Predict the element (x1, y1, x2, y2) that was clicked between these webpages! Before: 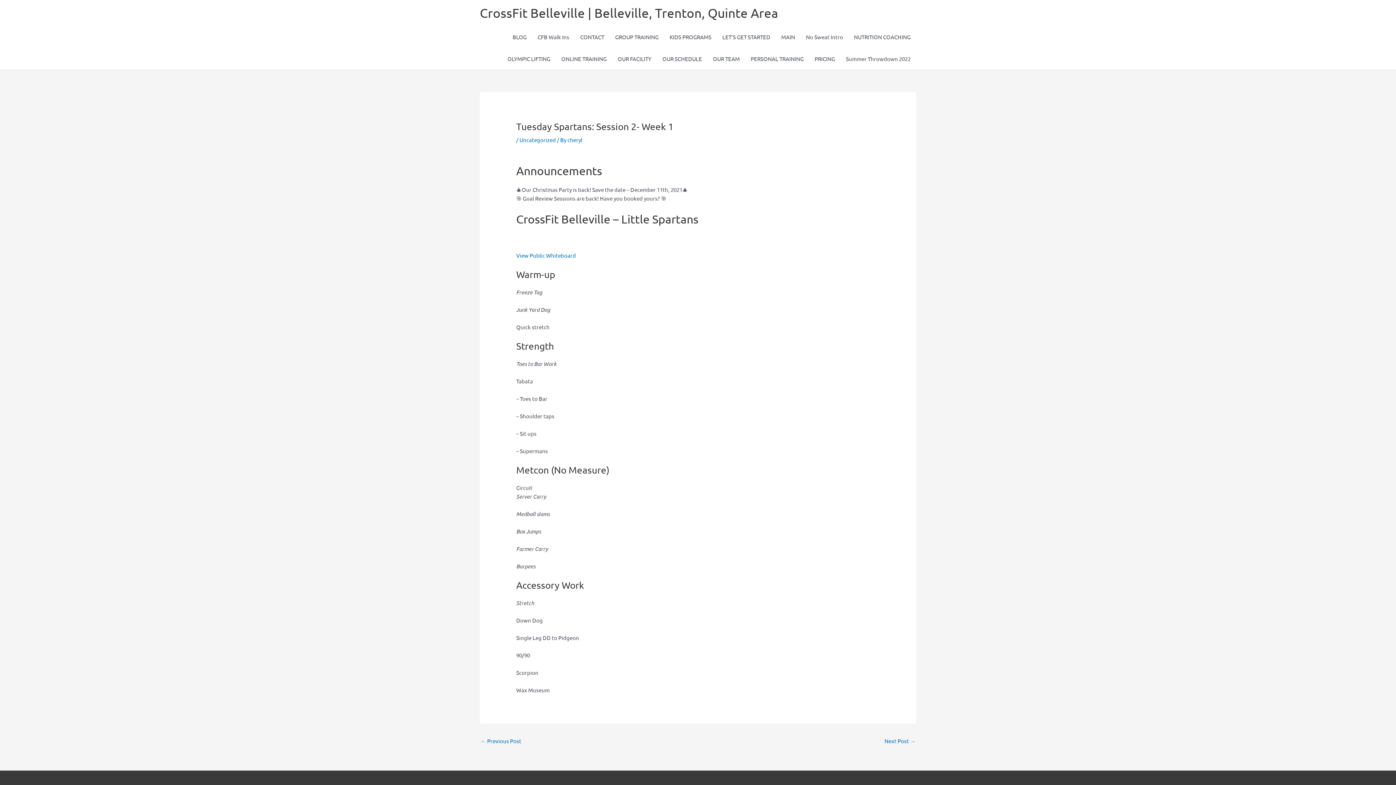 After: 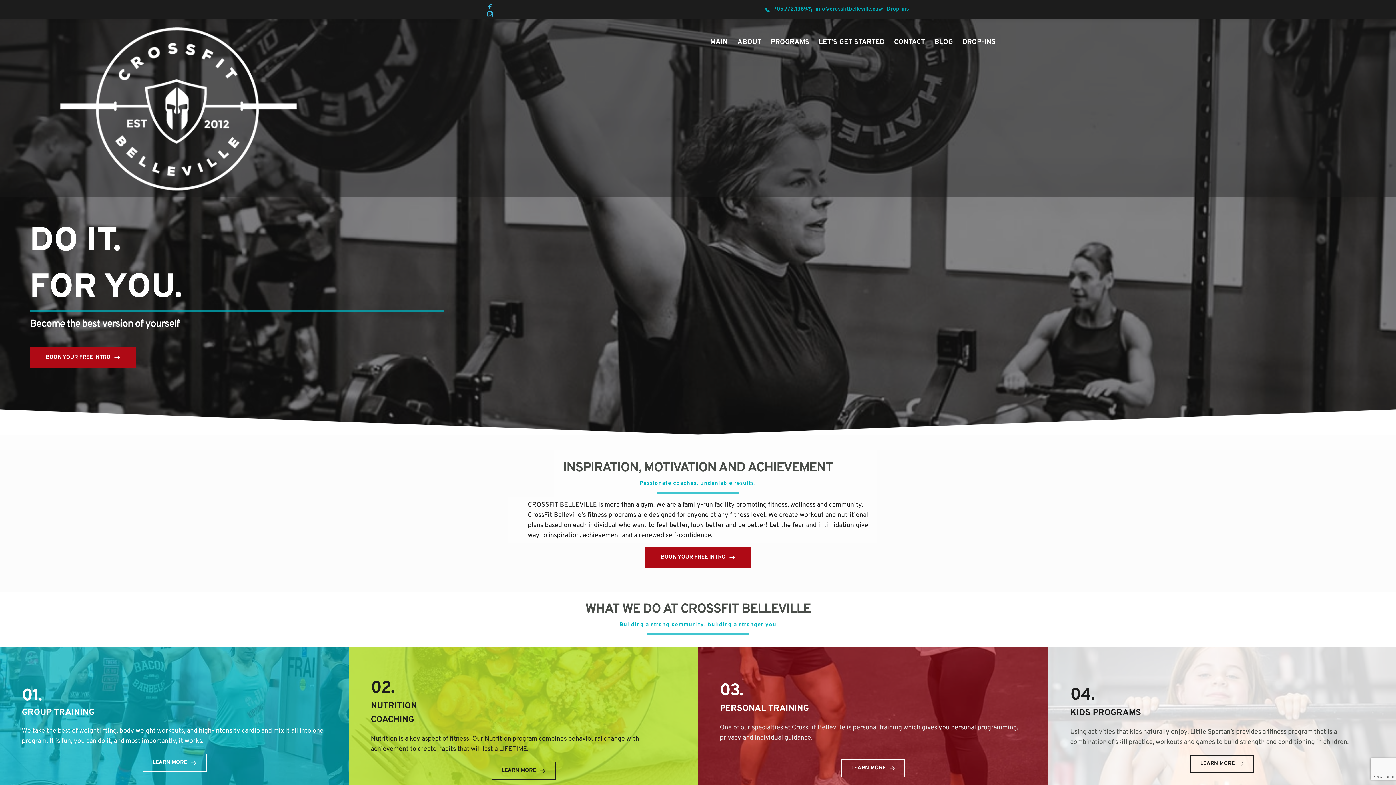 Action: label: MAIN bbox: (776, 26, 800, 48)